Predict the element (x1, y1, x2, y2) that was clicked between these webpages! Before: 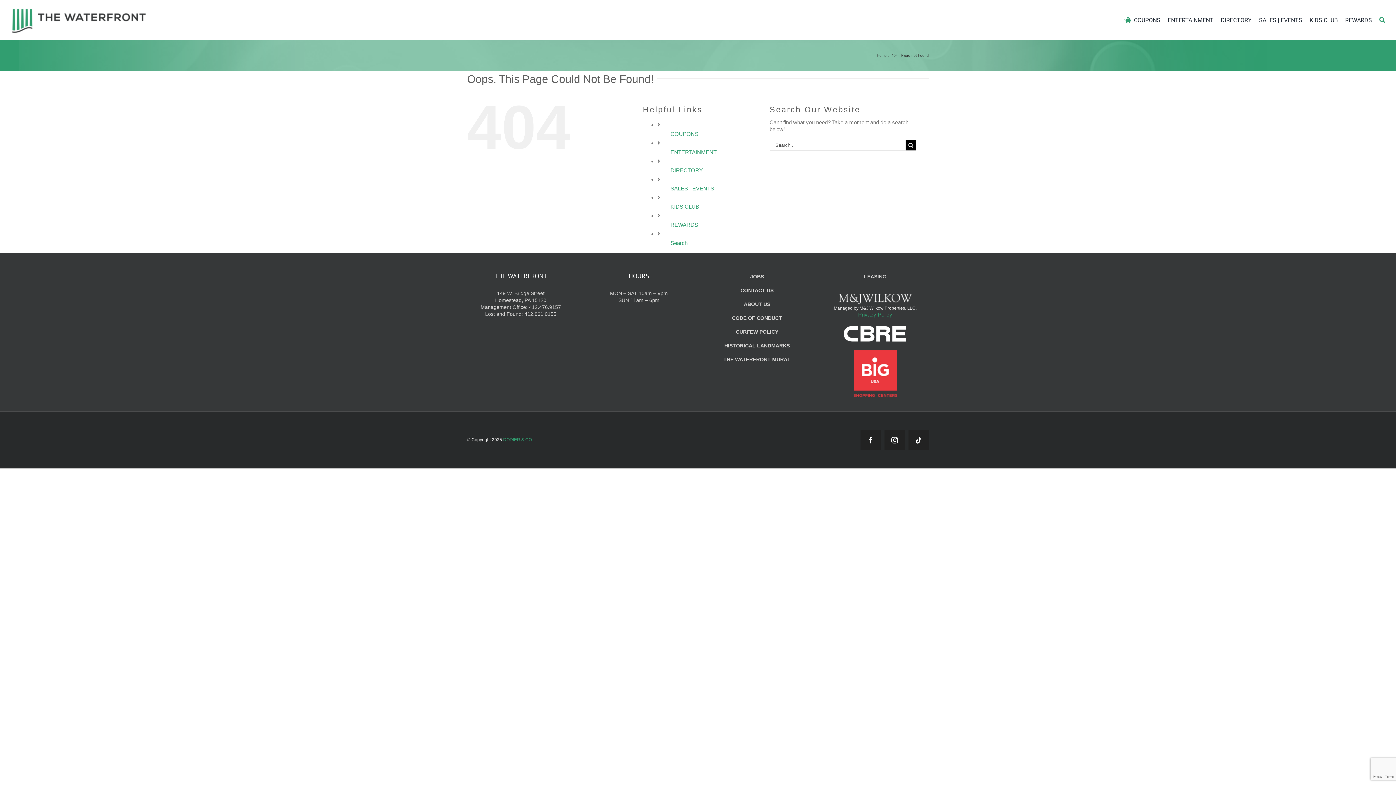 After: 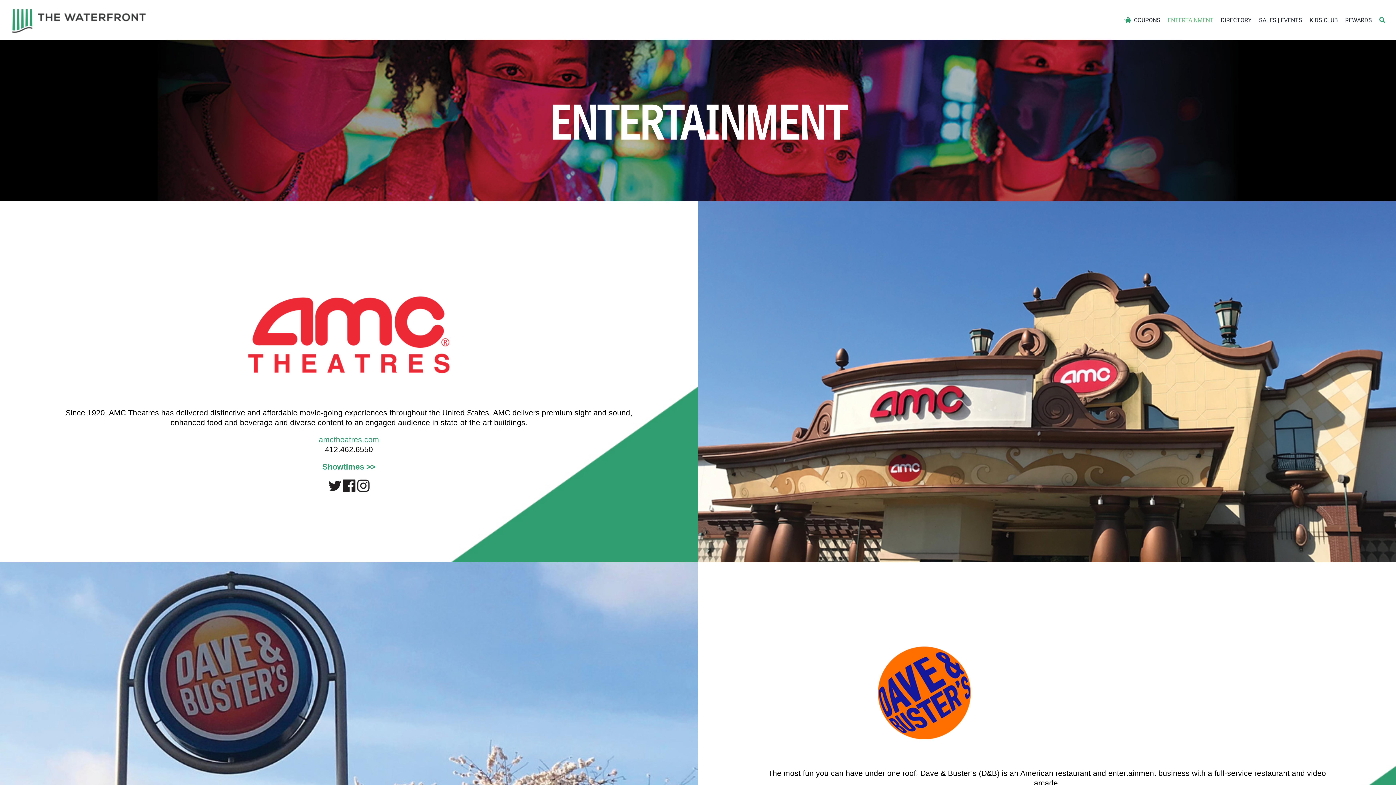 Action: label: ENTERTAINMENT bbox: (1168, 16, 1213, 23)